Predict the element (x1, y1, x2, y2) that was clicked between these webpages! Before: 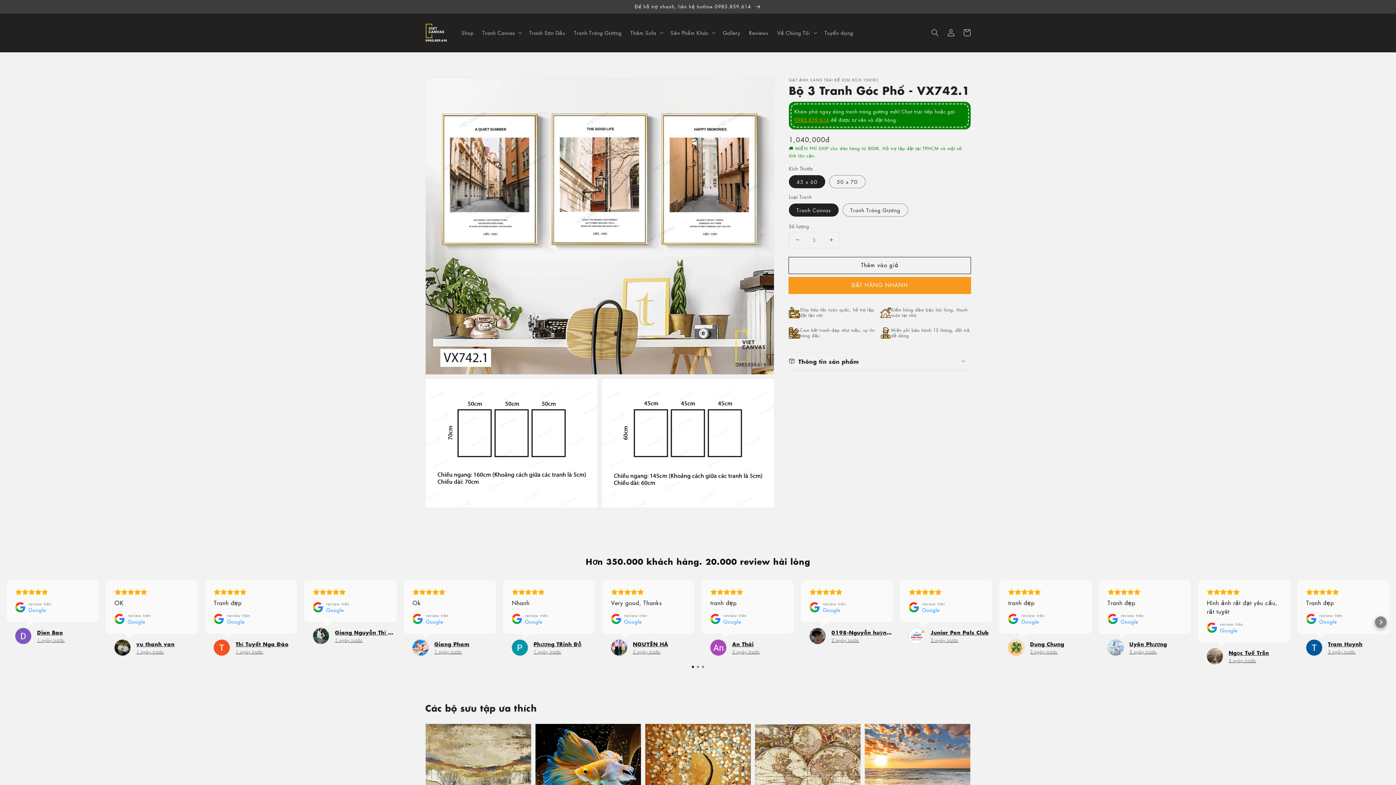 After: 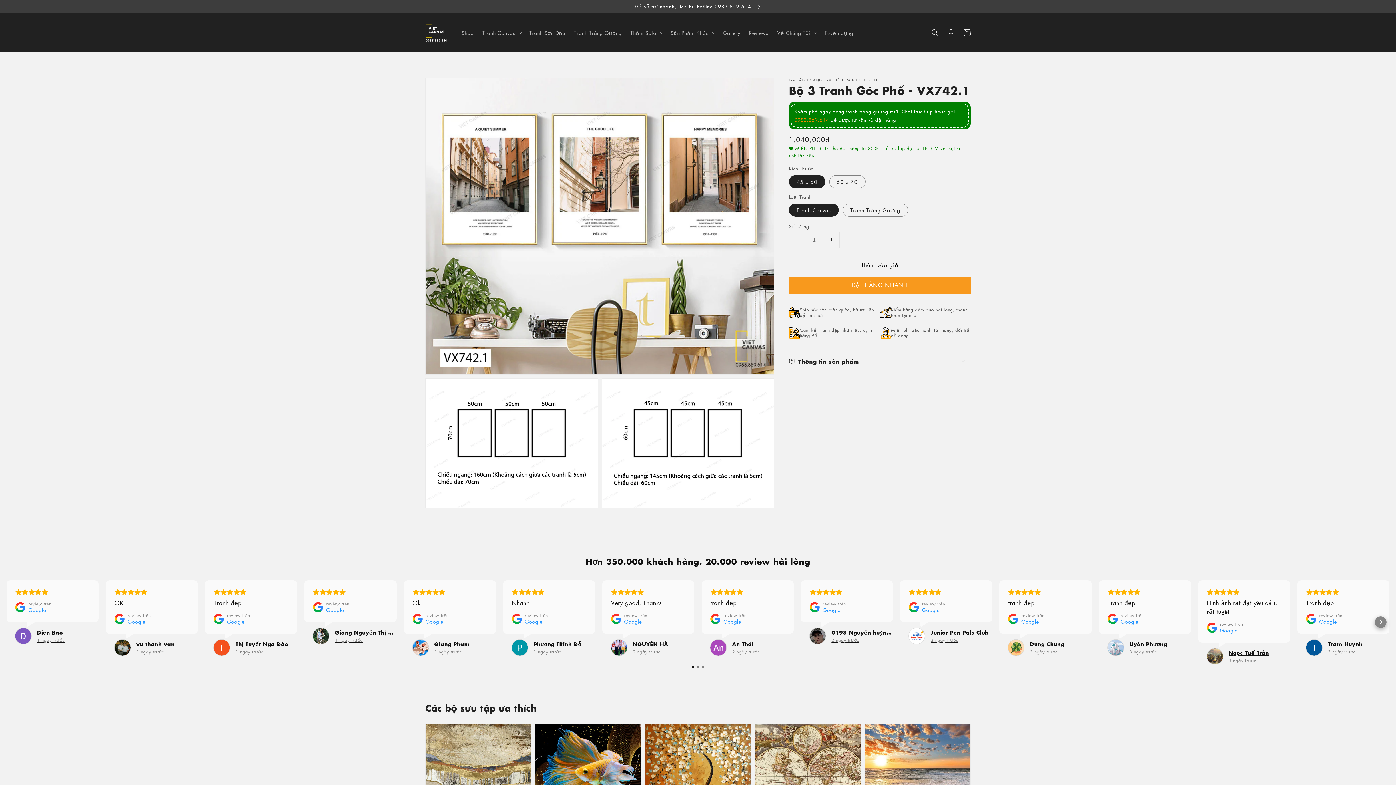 Action: bbox: (794, 116, 829, 123) label: 0983.859.614